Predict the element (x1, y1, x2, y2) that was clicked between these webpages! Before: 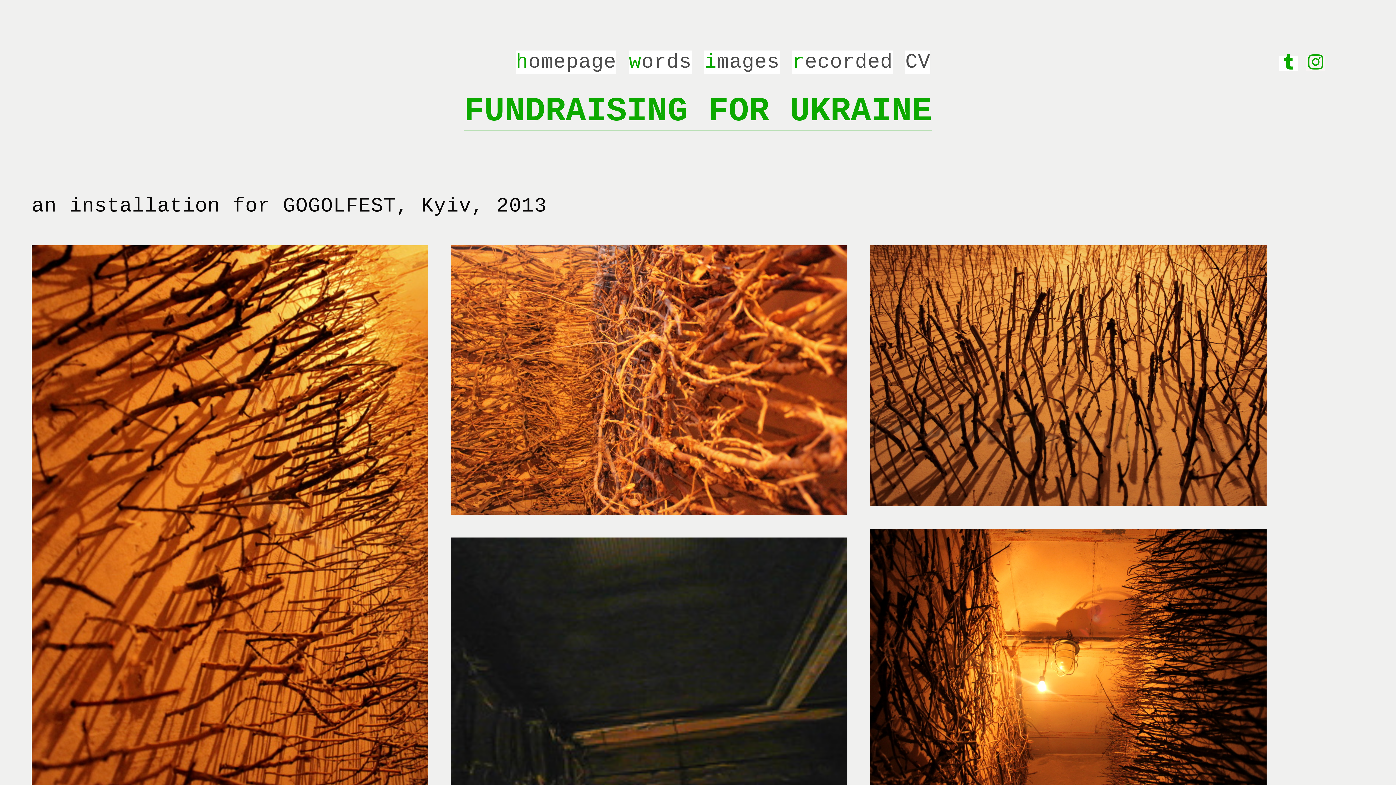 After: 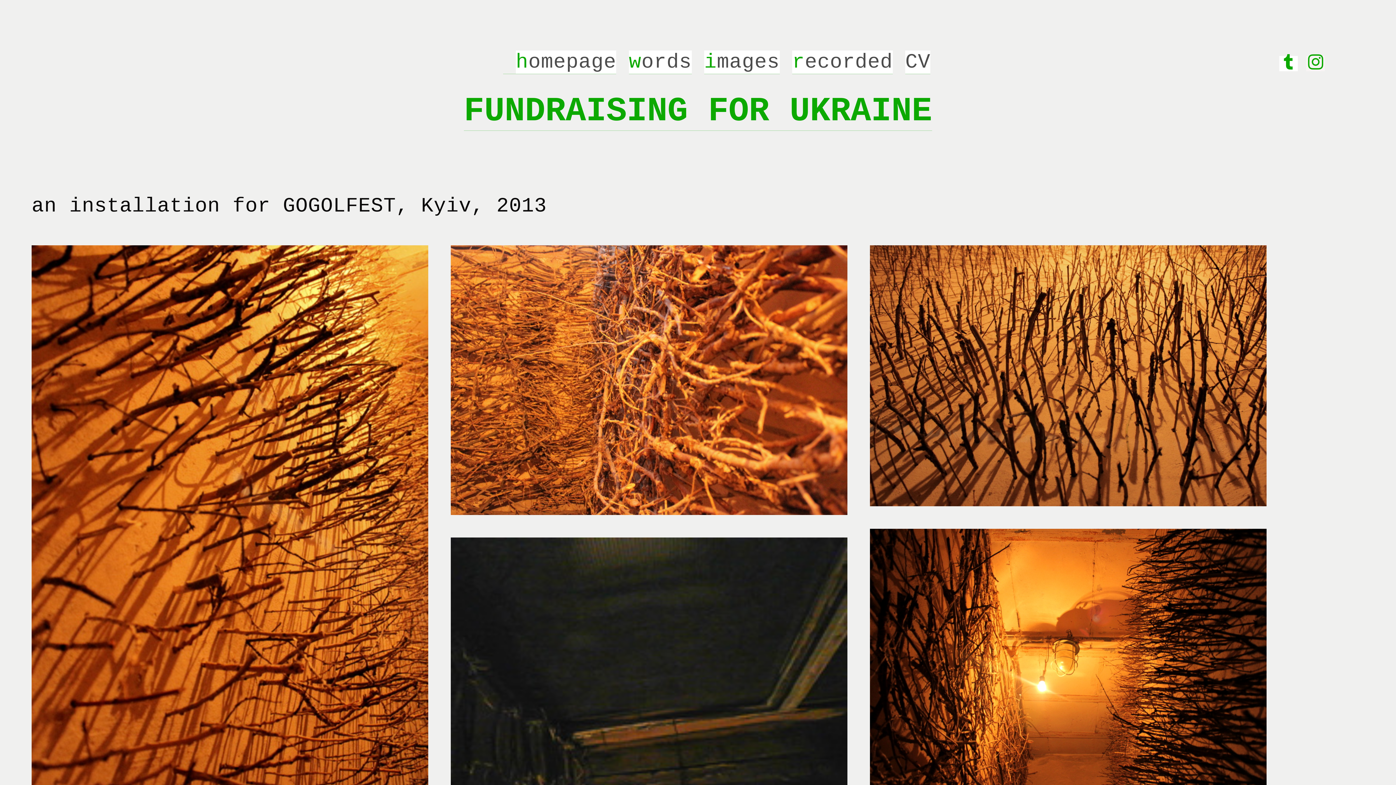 Action: label: ︎ bbox: (1306, 55, 1325, 71)